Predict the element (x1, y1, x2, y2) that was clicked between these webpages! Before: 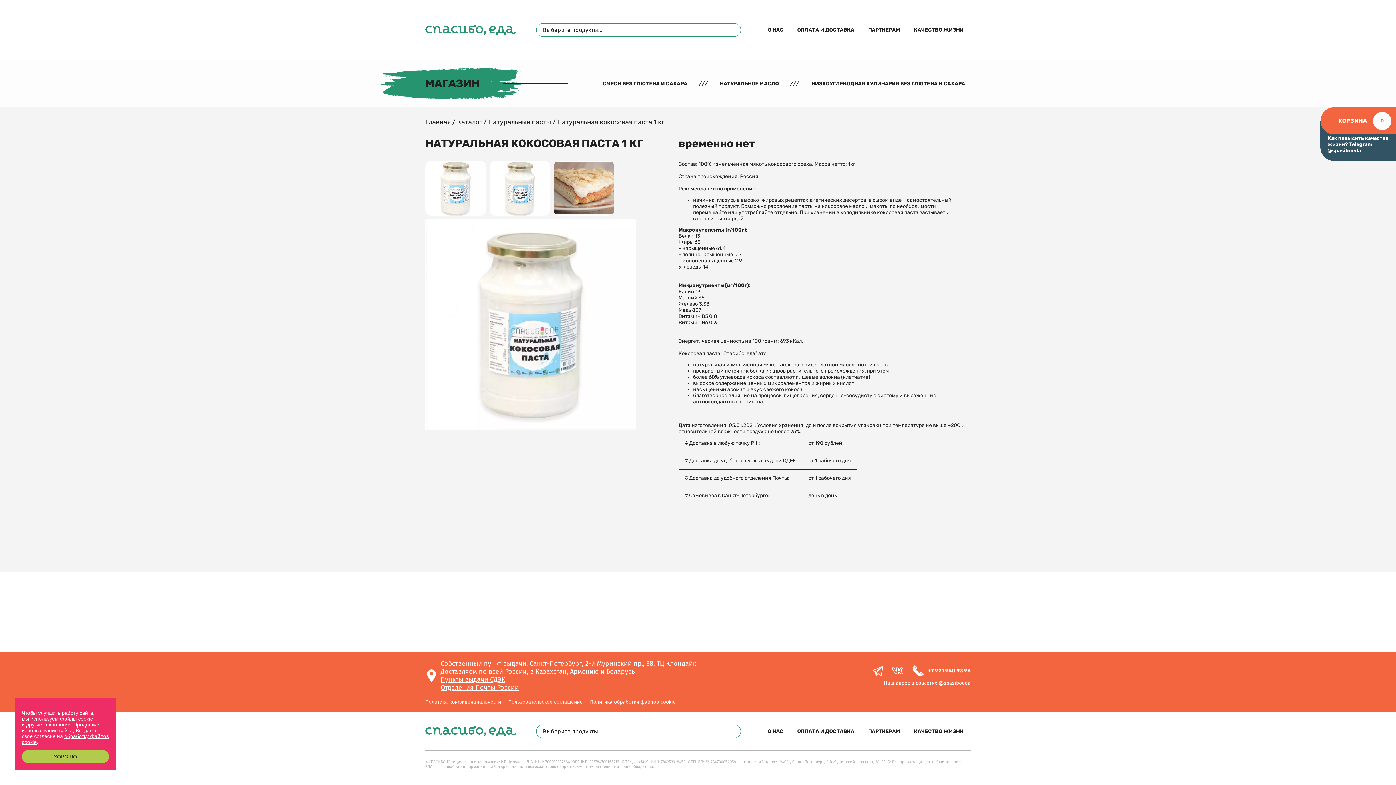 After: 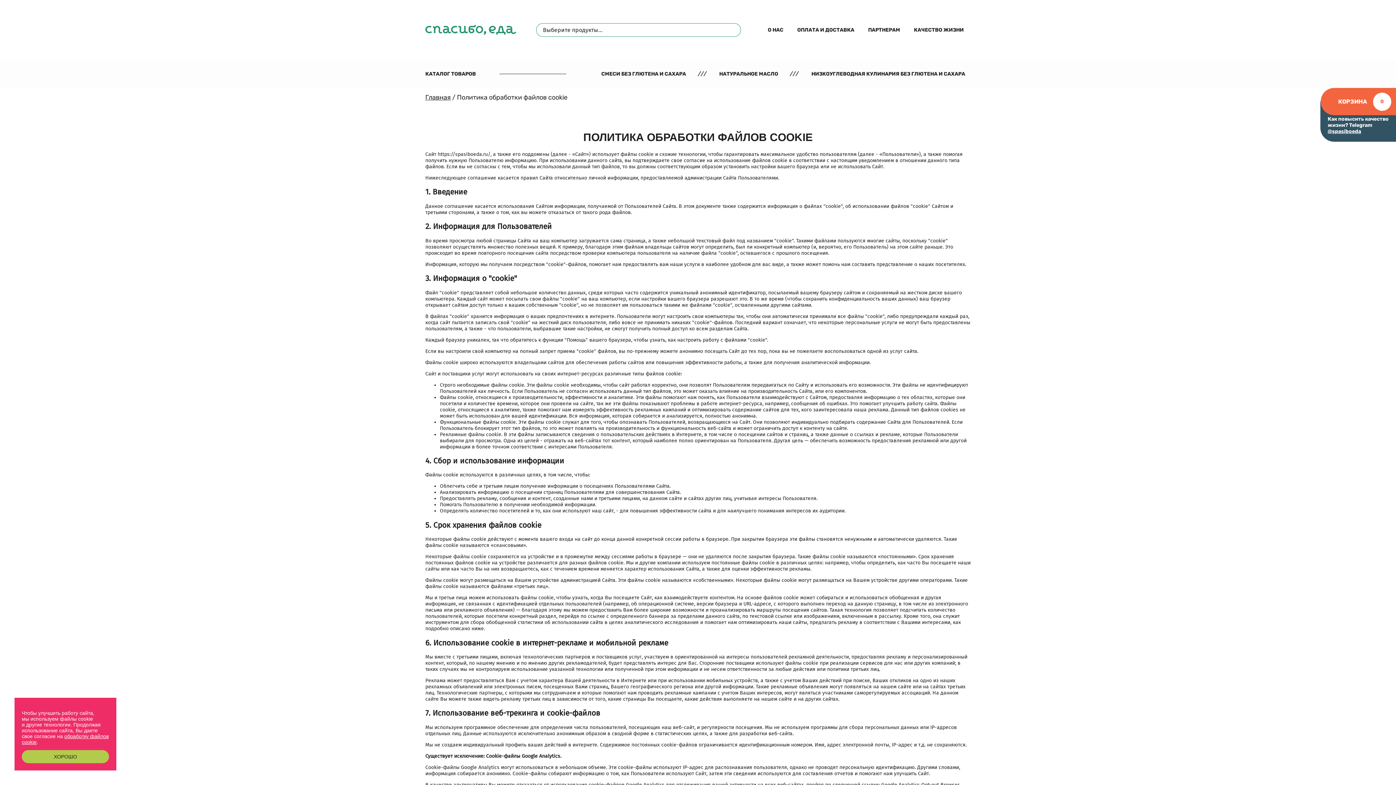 Action: label: Политика обработки файлов cookie bbox: (590, 699, 676, 705)